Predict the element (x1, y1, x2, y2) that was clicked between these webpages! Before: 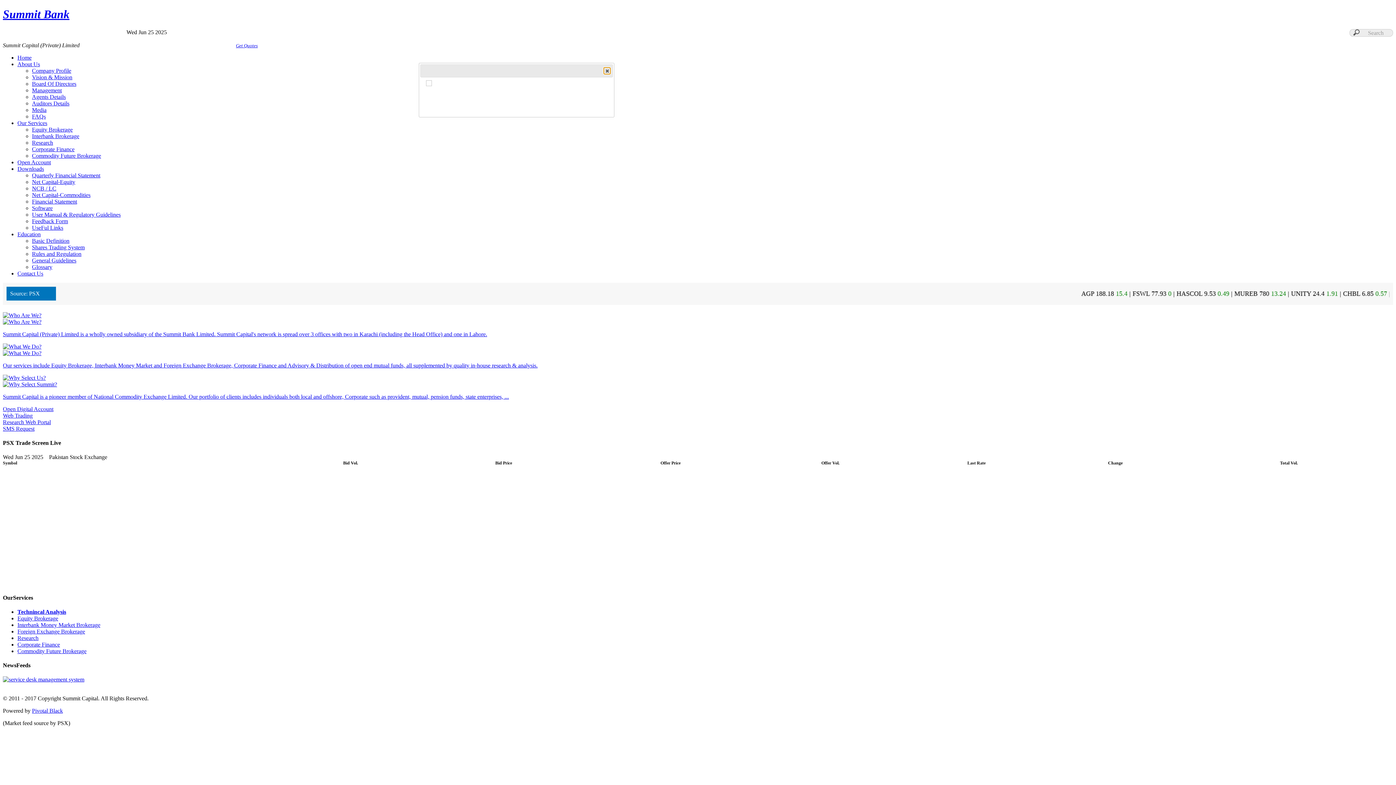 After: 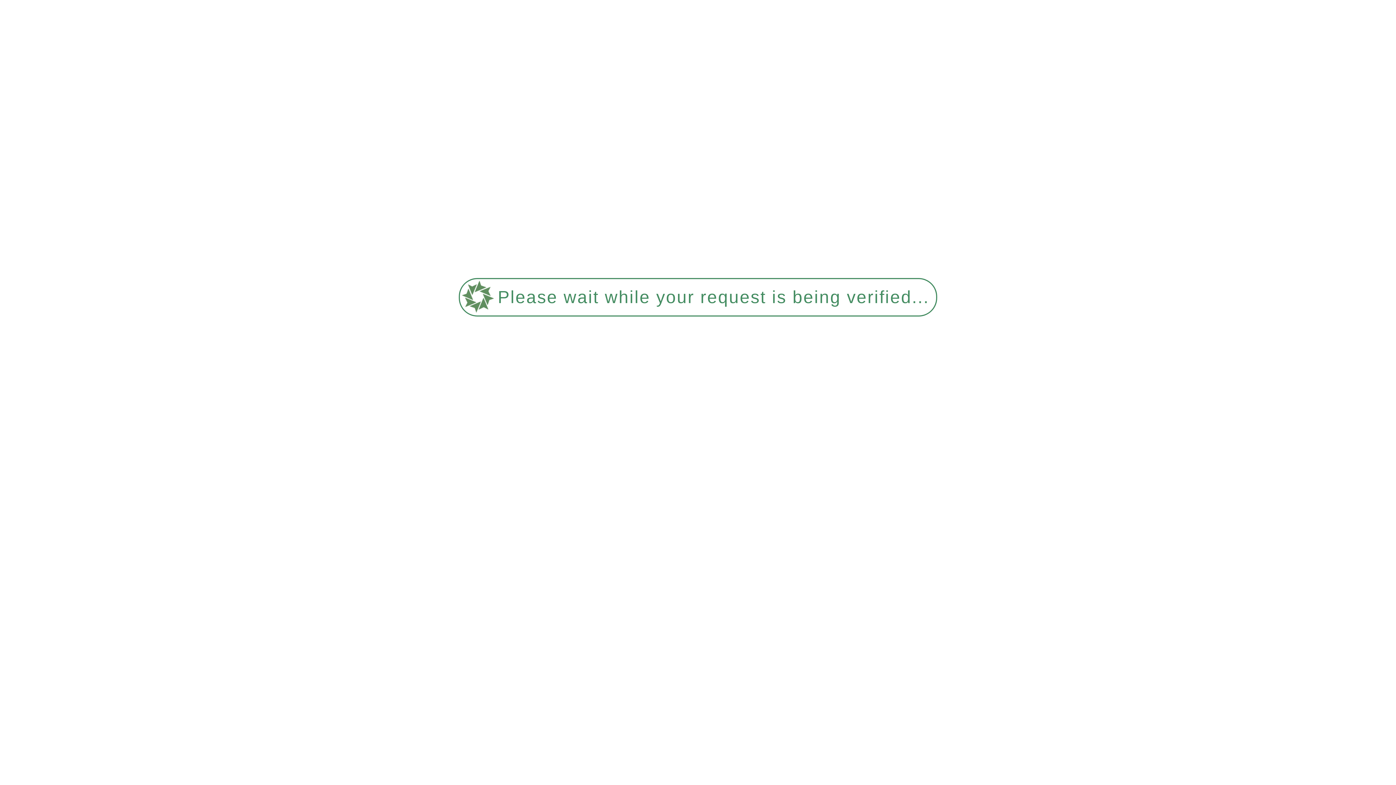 Action: label: Net Capital-Commodities bbox: (32, 191, 90, 198)